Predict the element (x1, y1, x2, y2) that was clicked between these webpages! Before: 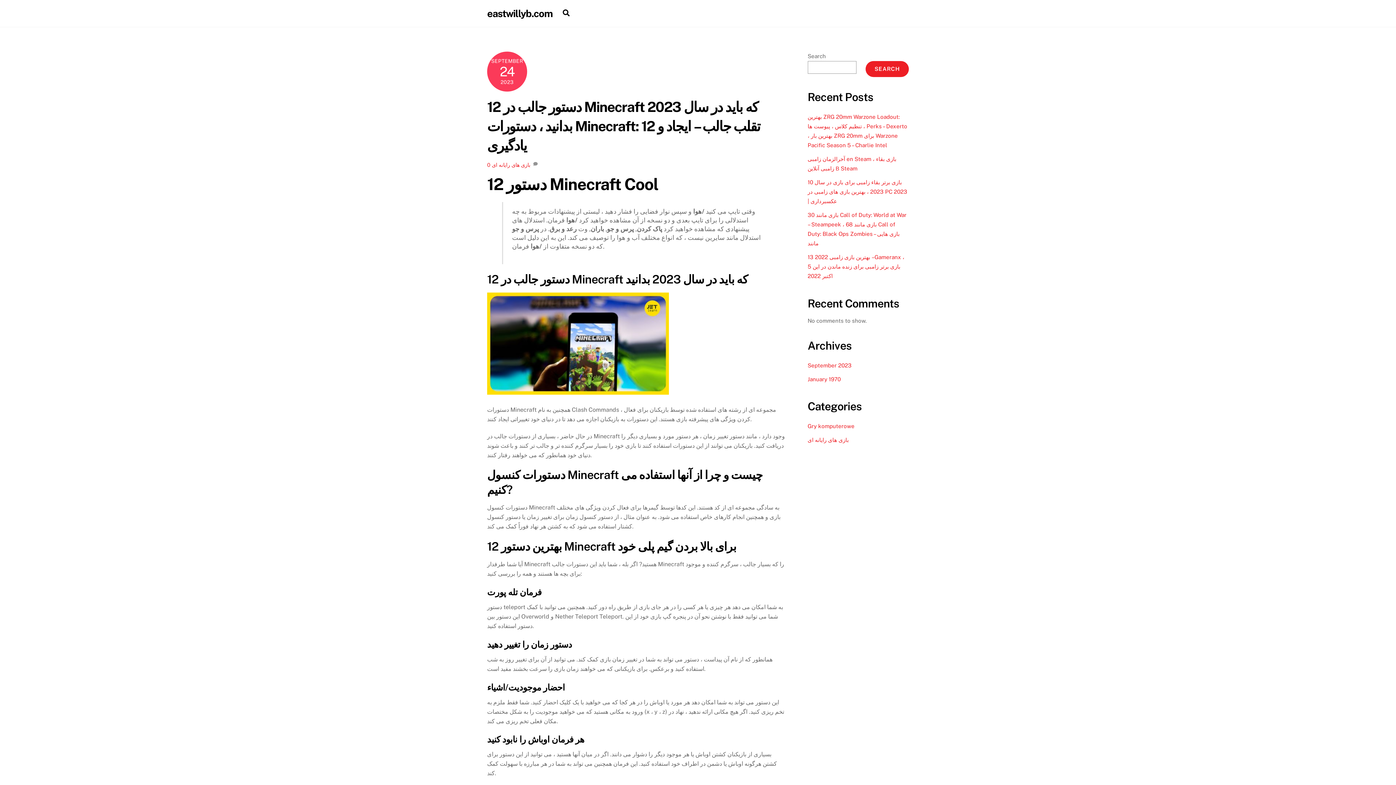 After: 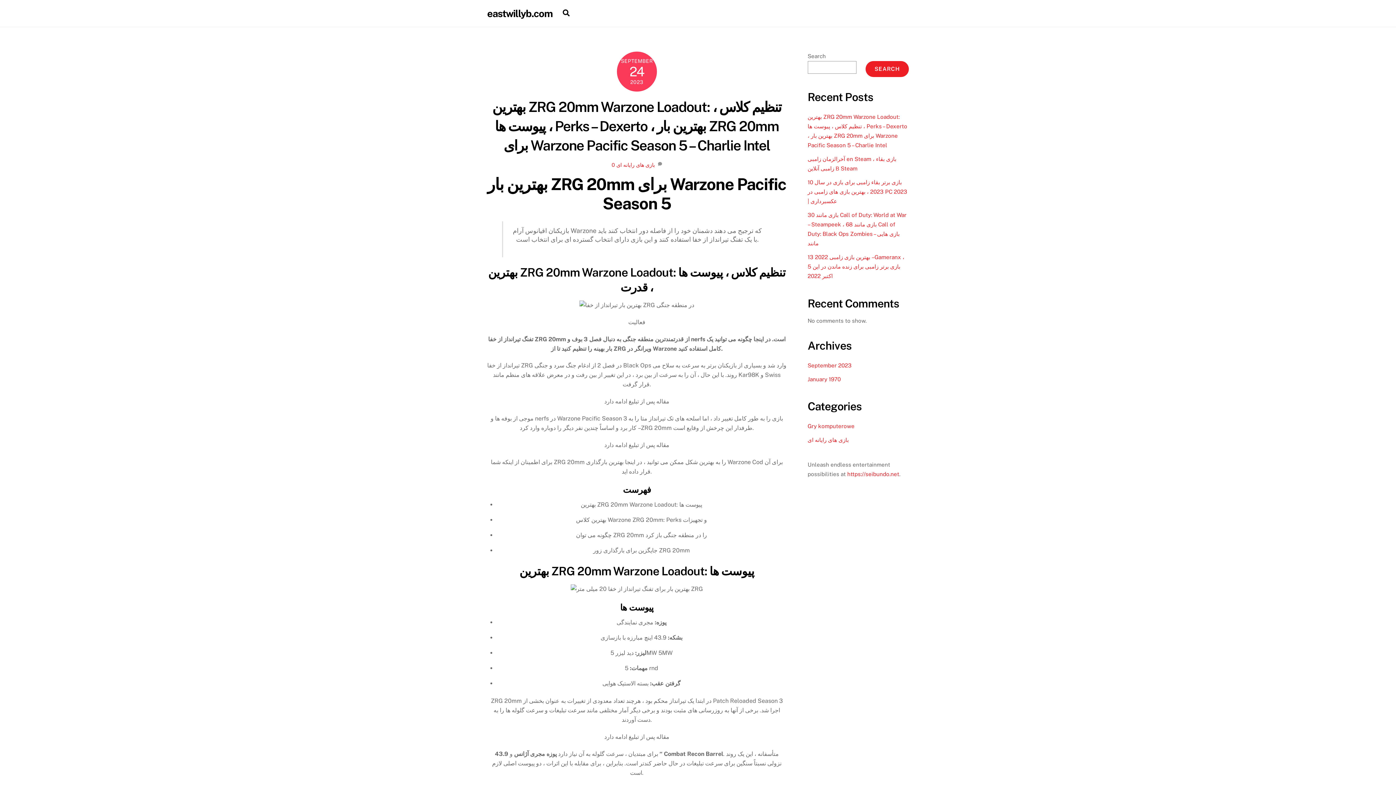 Action: bbox: (487, 7, 552, 19) label: eastwillyb.com